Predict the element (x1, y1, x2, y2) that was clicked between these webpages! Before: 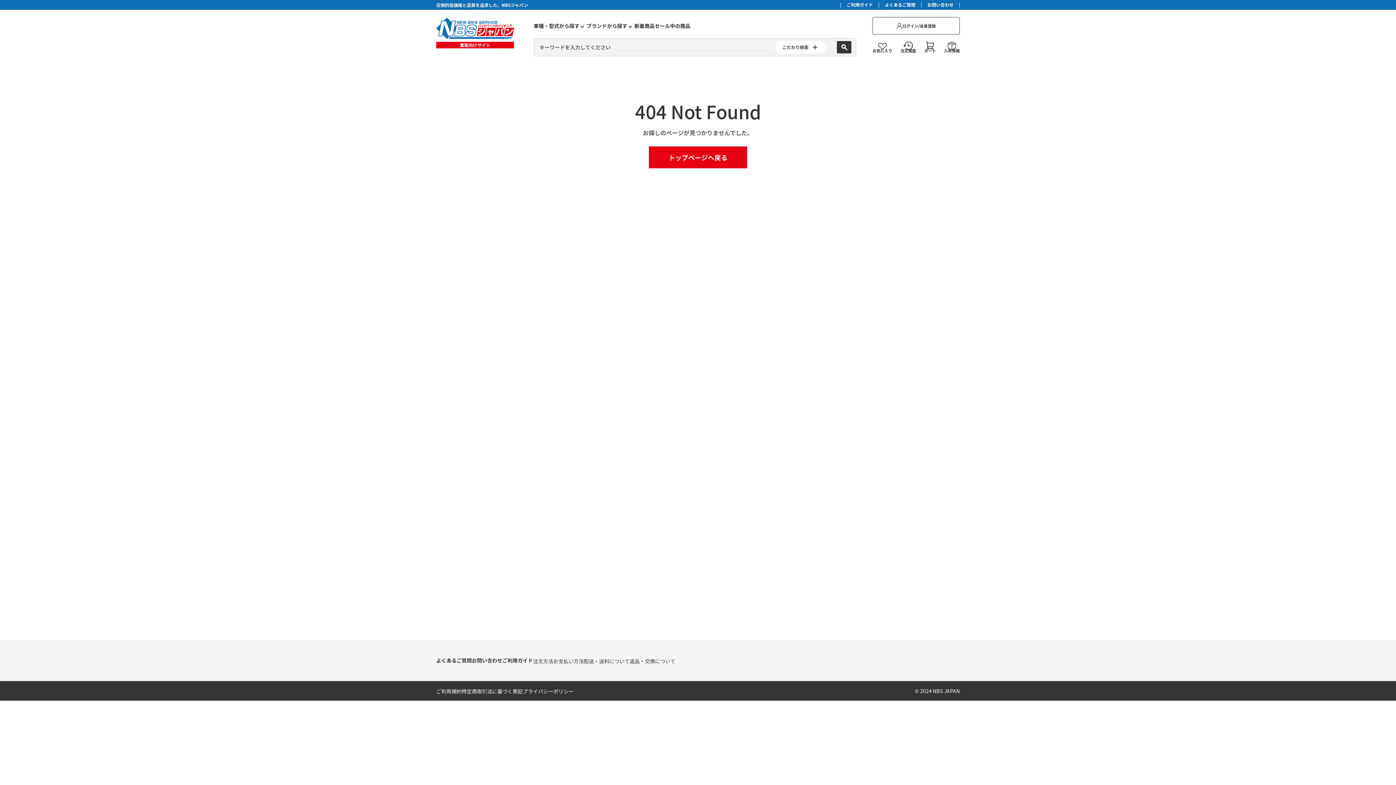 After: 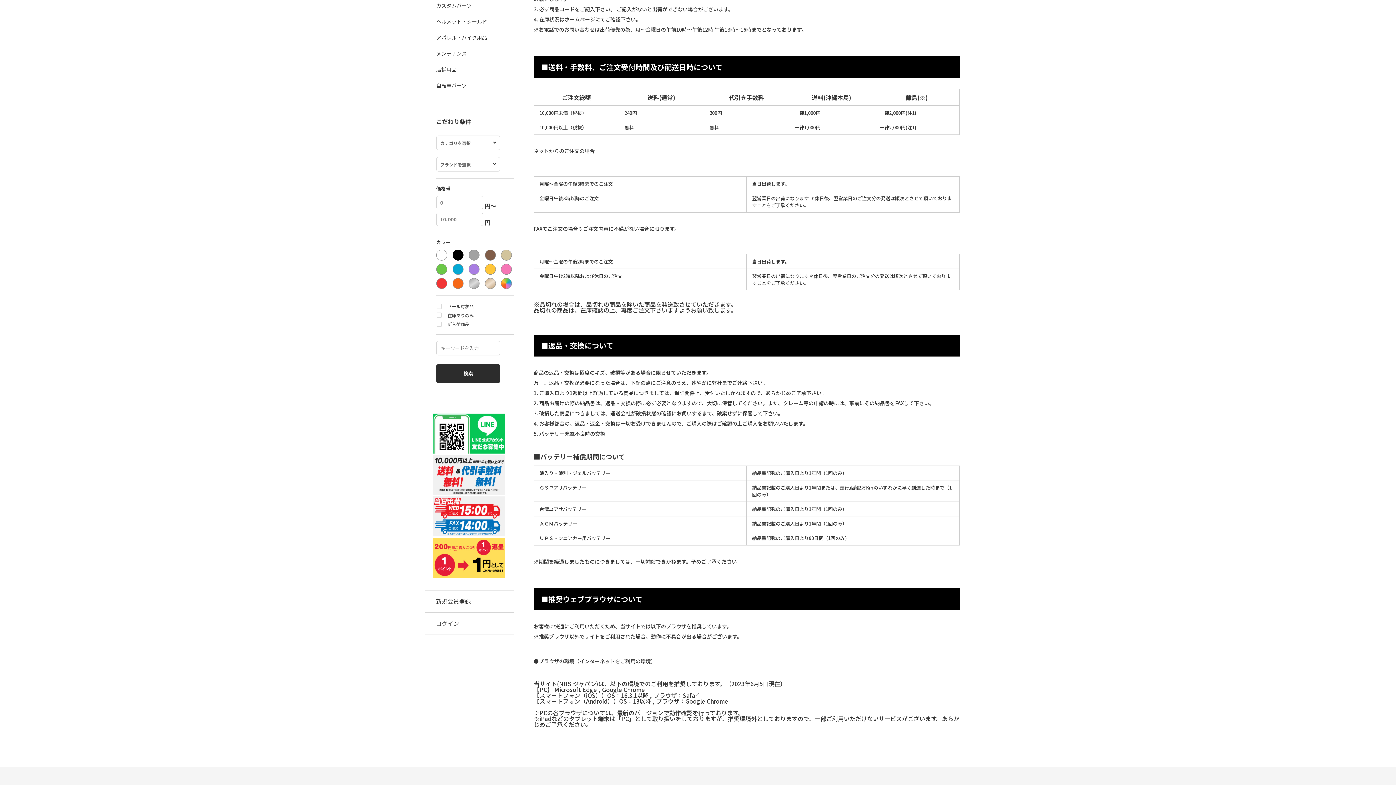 Action: label: 配送・送料について bbox: (584, 114, 629, 119)